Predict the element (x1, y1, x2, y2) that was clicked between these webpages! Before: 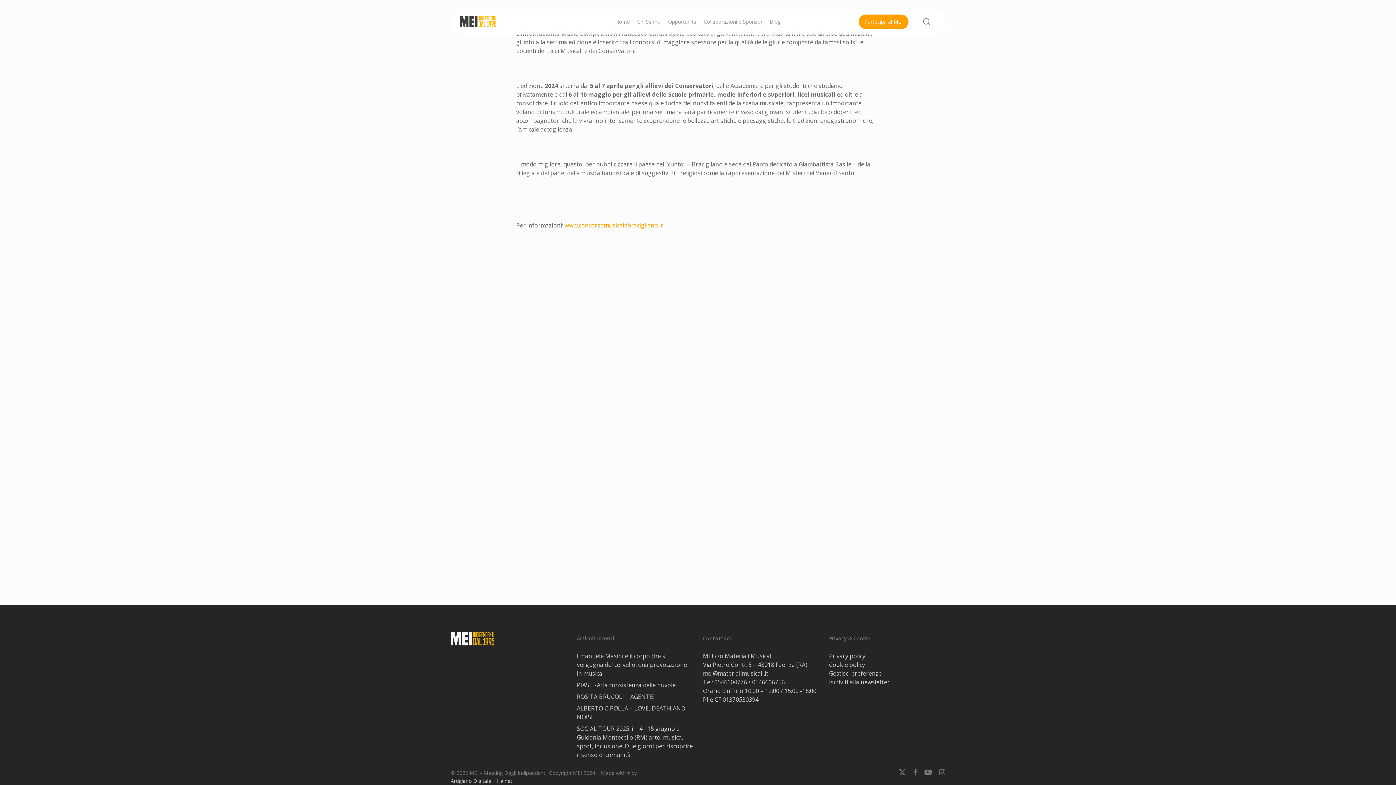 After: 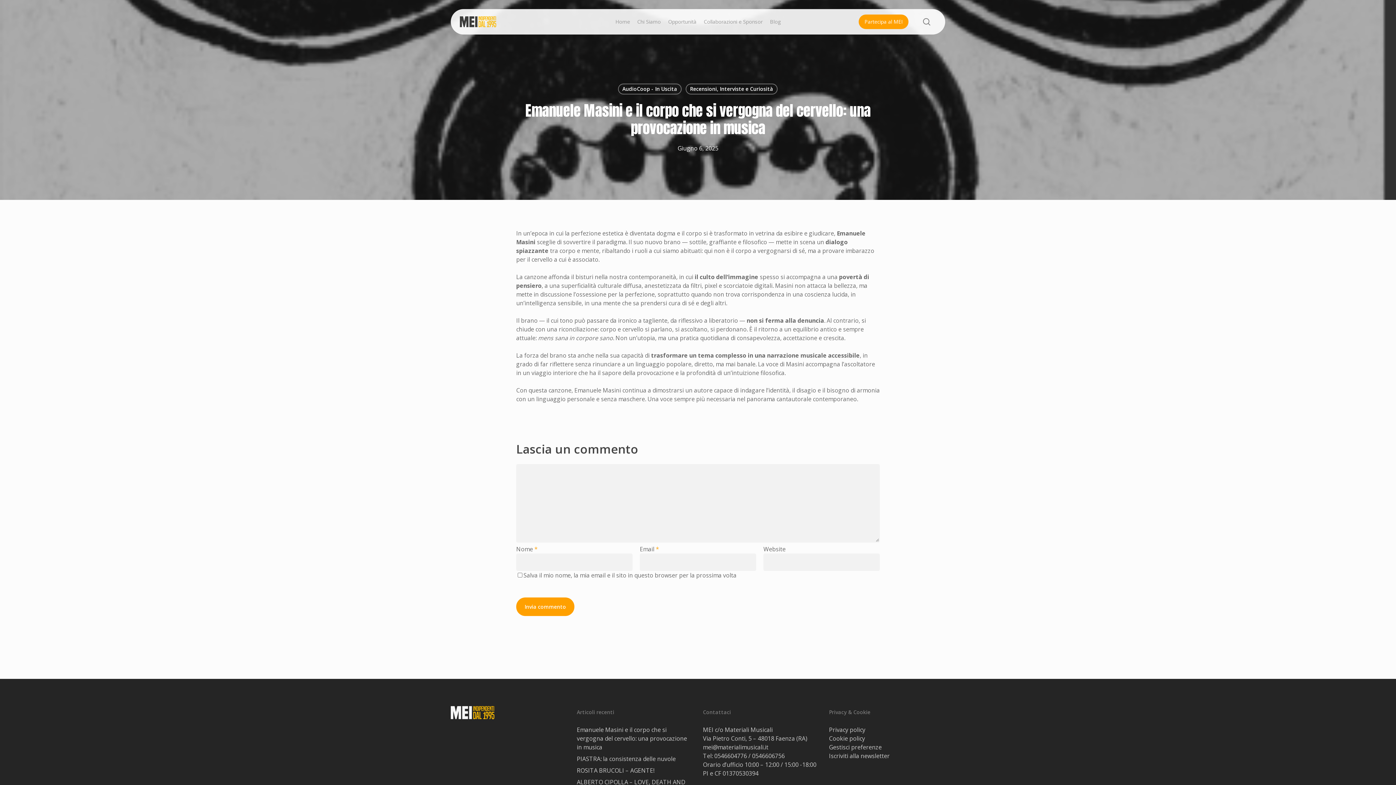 Action: bbox: (577, 652, 693, 678) label: Emanuele Masini e il corpo che si vergogna del cervello: una provocazione in musica